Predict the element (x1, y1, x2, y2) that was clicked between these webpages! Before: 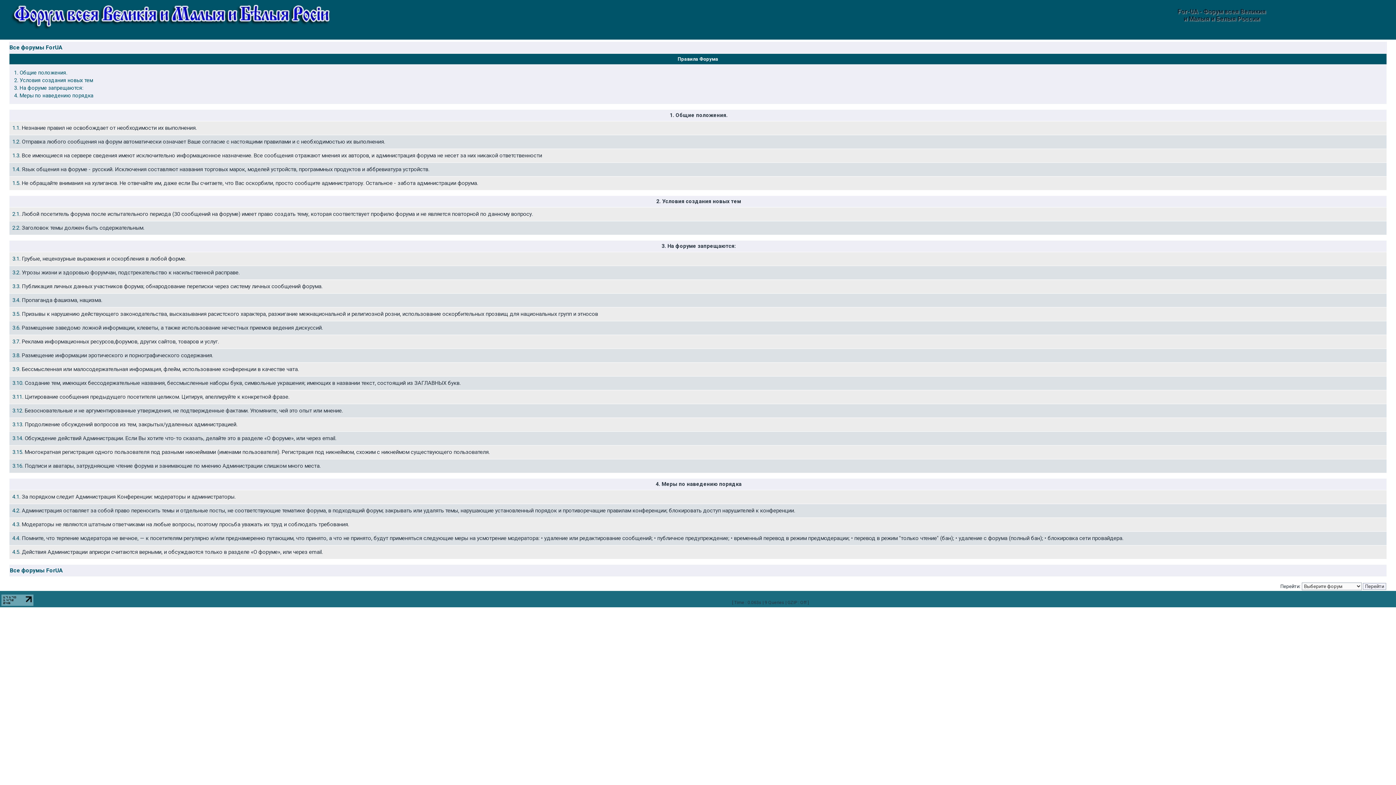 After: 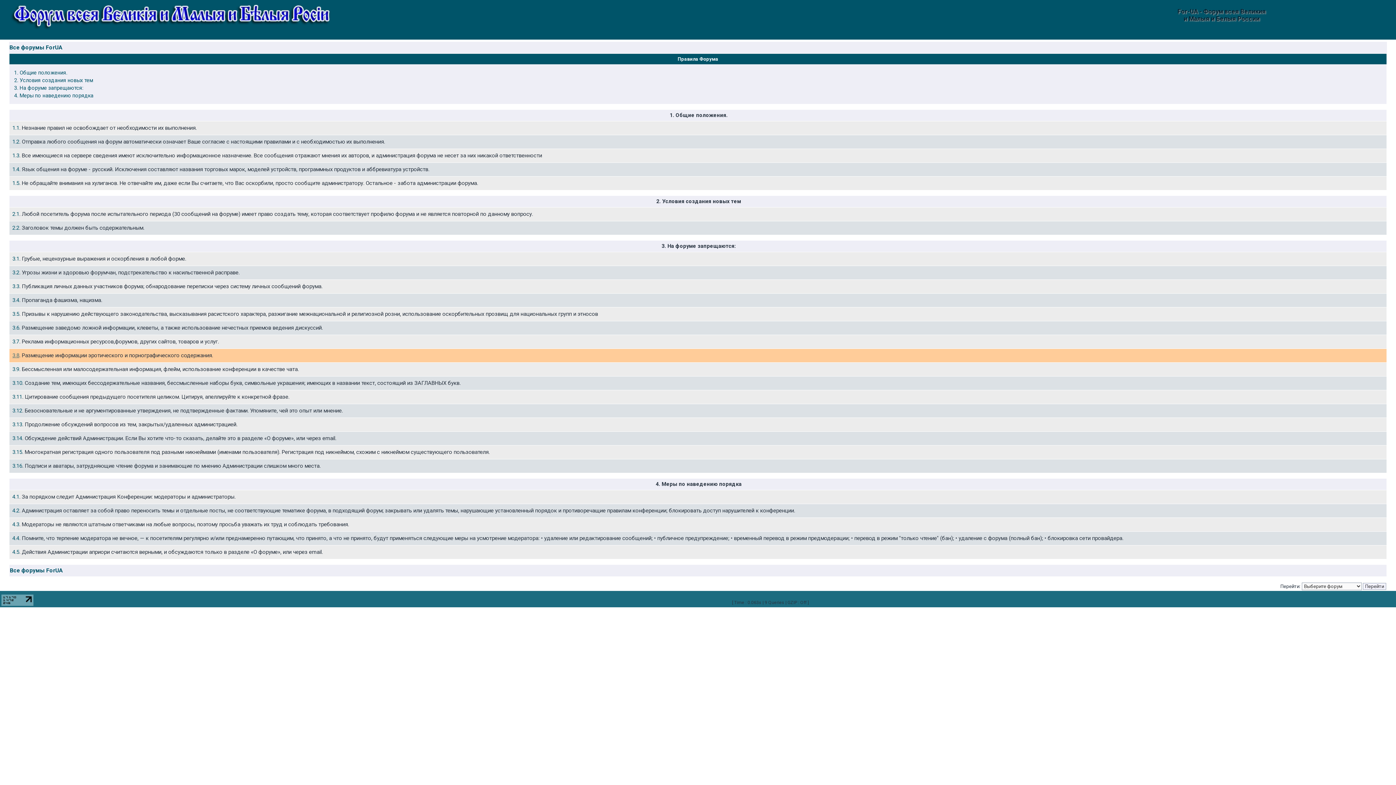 Action: label: 3.8 bbox: (12, 352, 19, 358)